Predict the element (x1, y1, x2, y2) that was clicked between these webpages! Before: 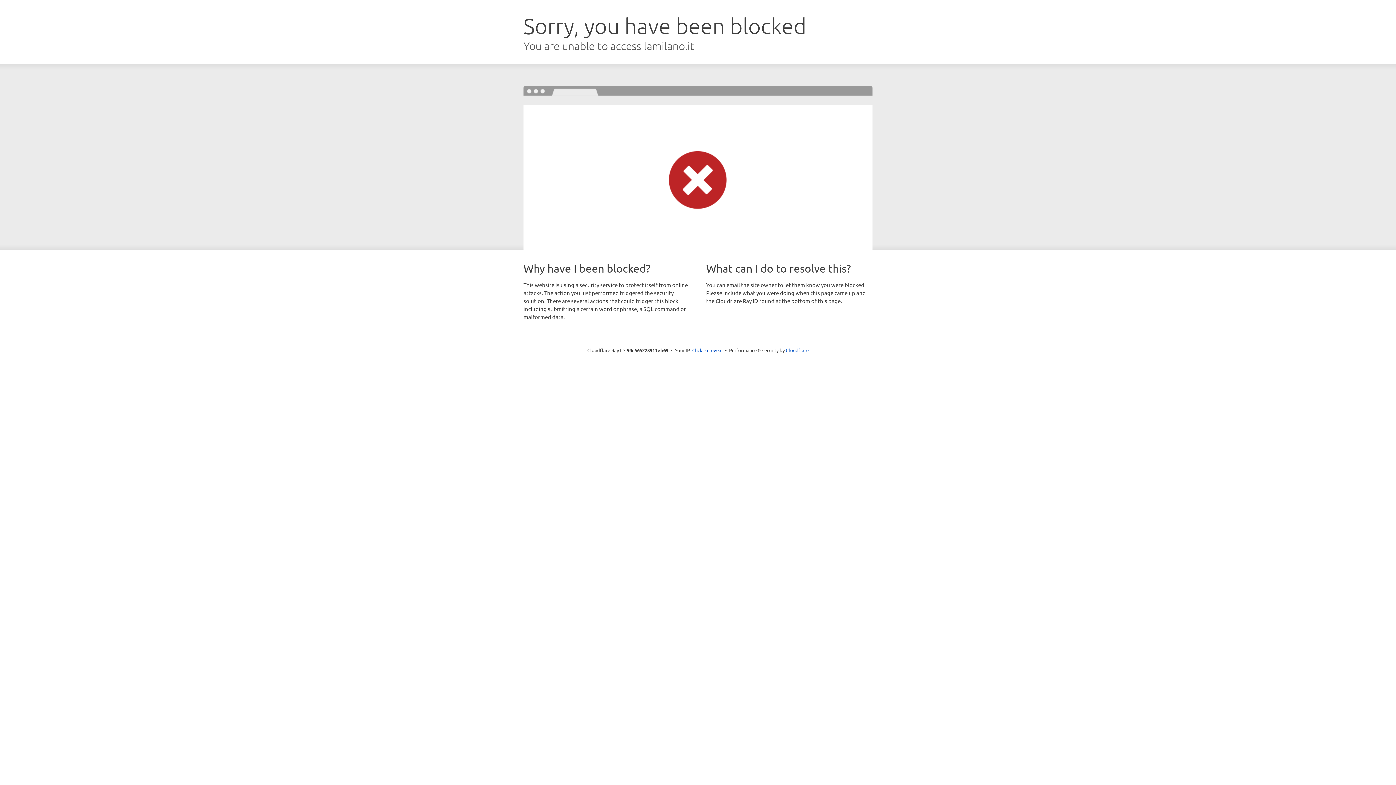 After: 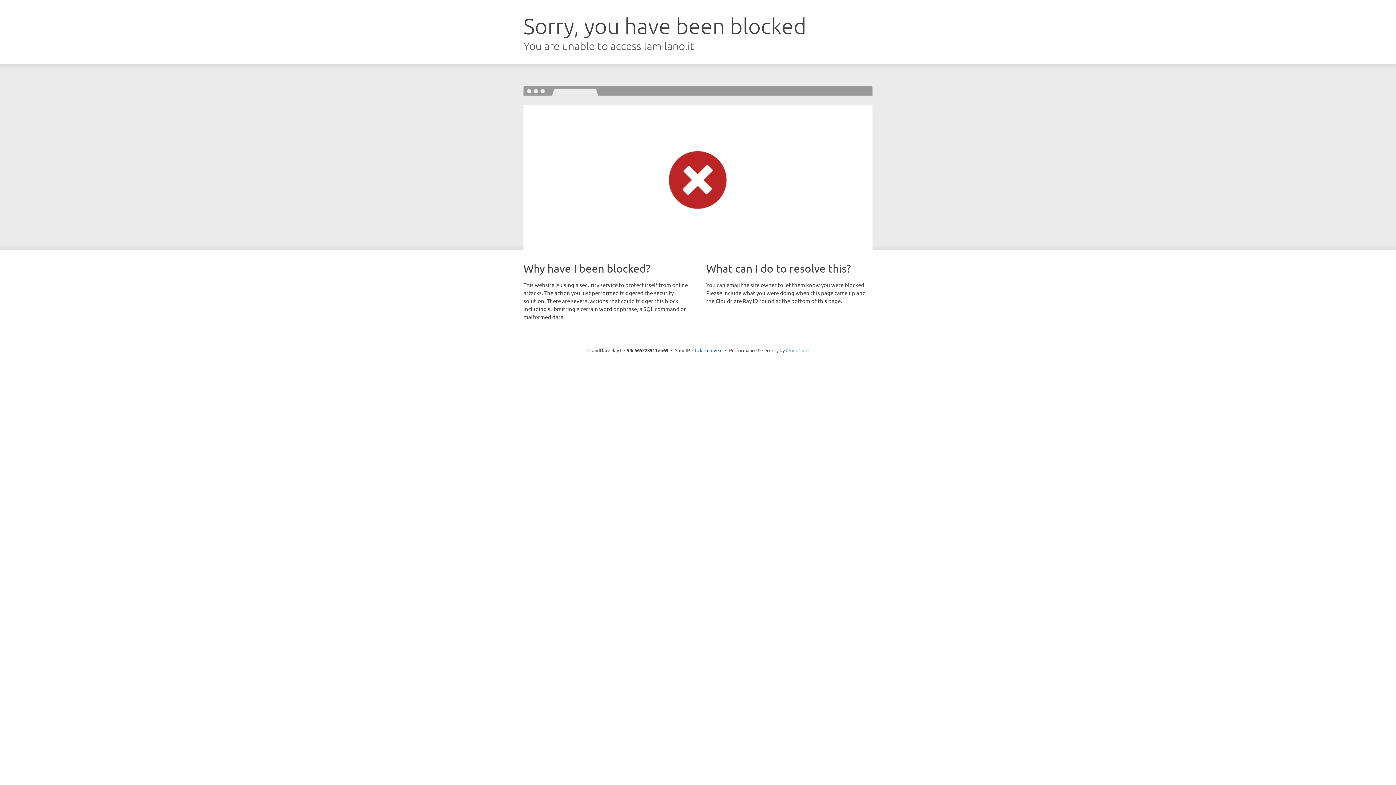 Action: bbox: (786, 347, 808, 353) label: Cloudflare